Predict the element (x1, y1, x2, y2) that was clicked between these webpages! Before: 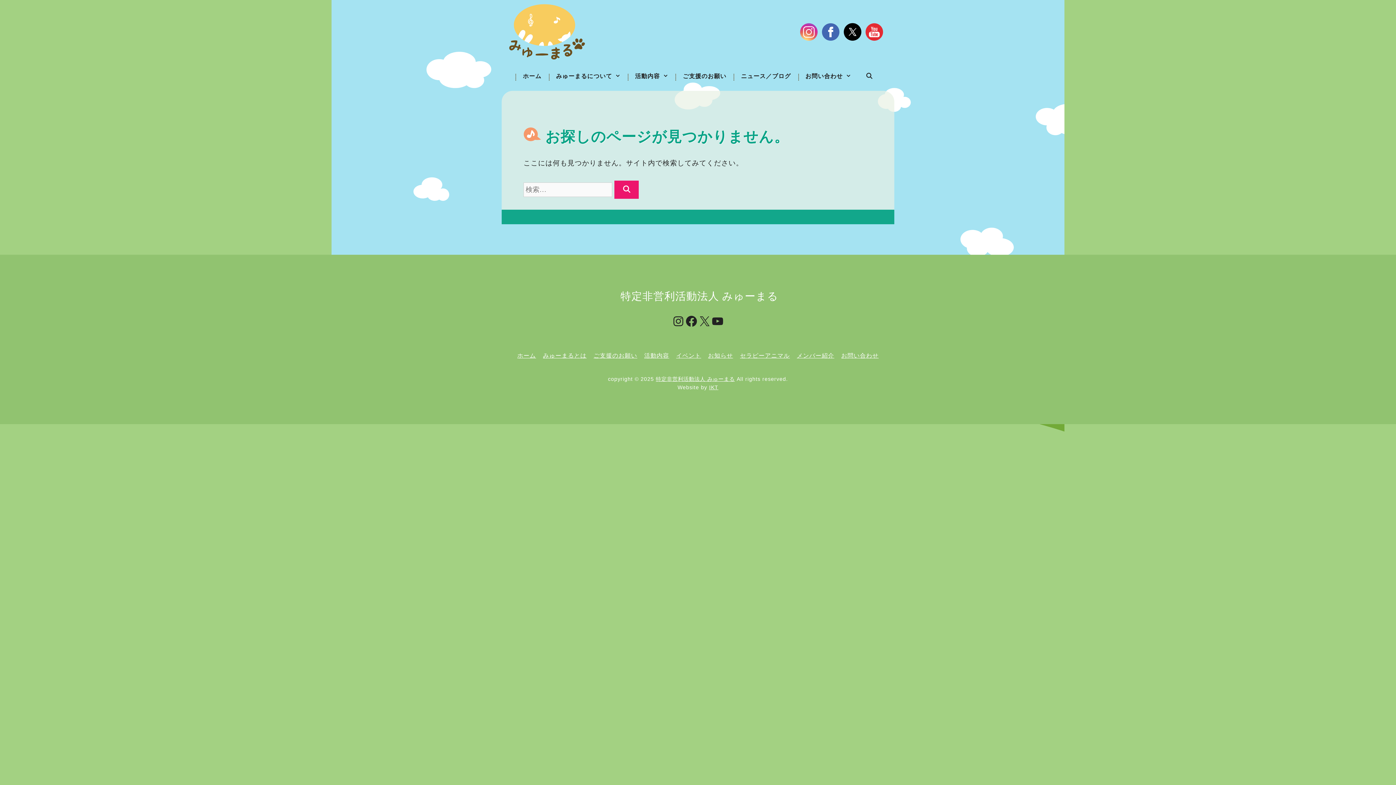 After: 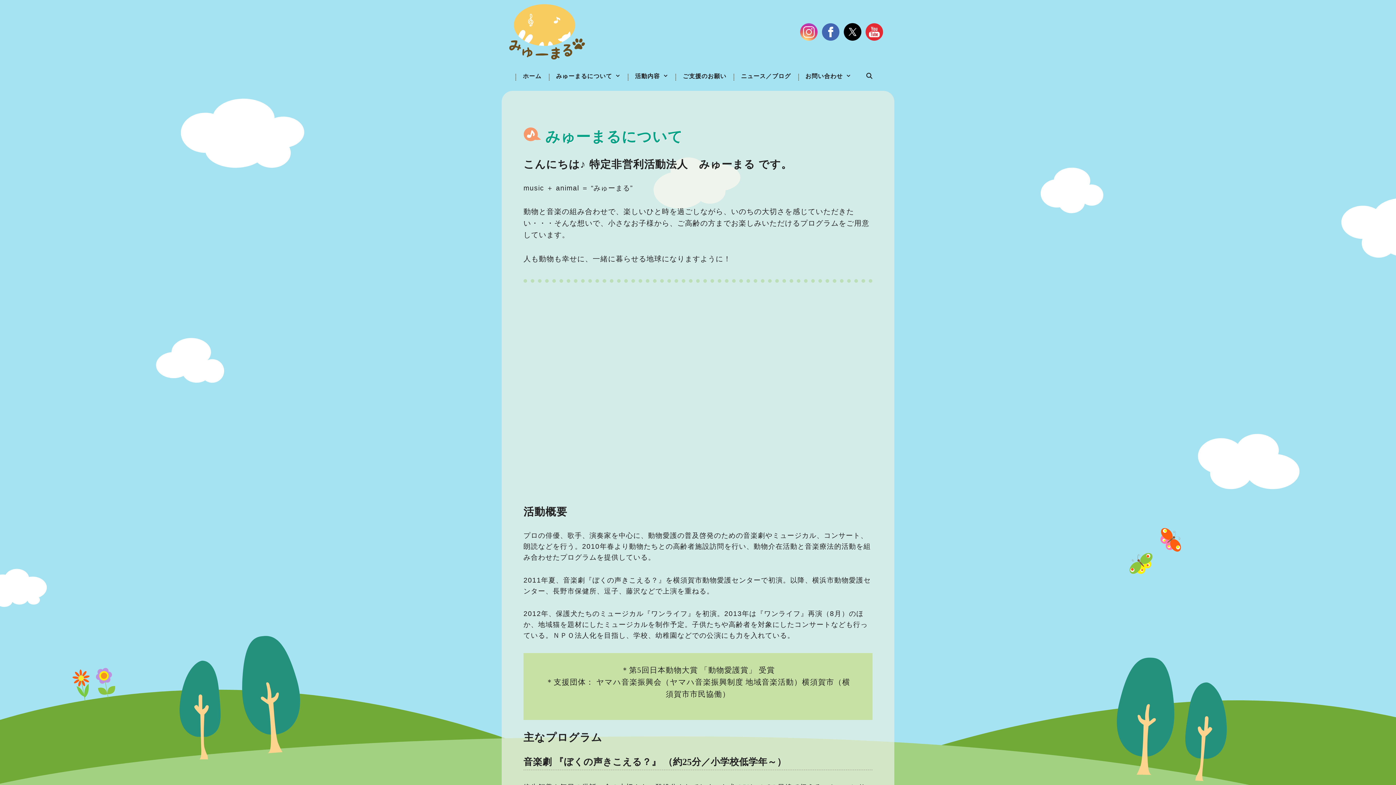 Action: label: みゅーまるについて bbox: (548, 71, 627, 81)